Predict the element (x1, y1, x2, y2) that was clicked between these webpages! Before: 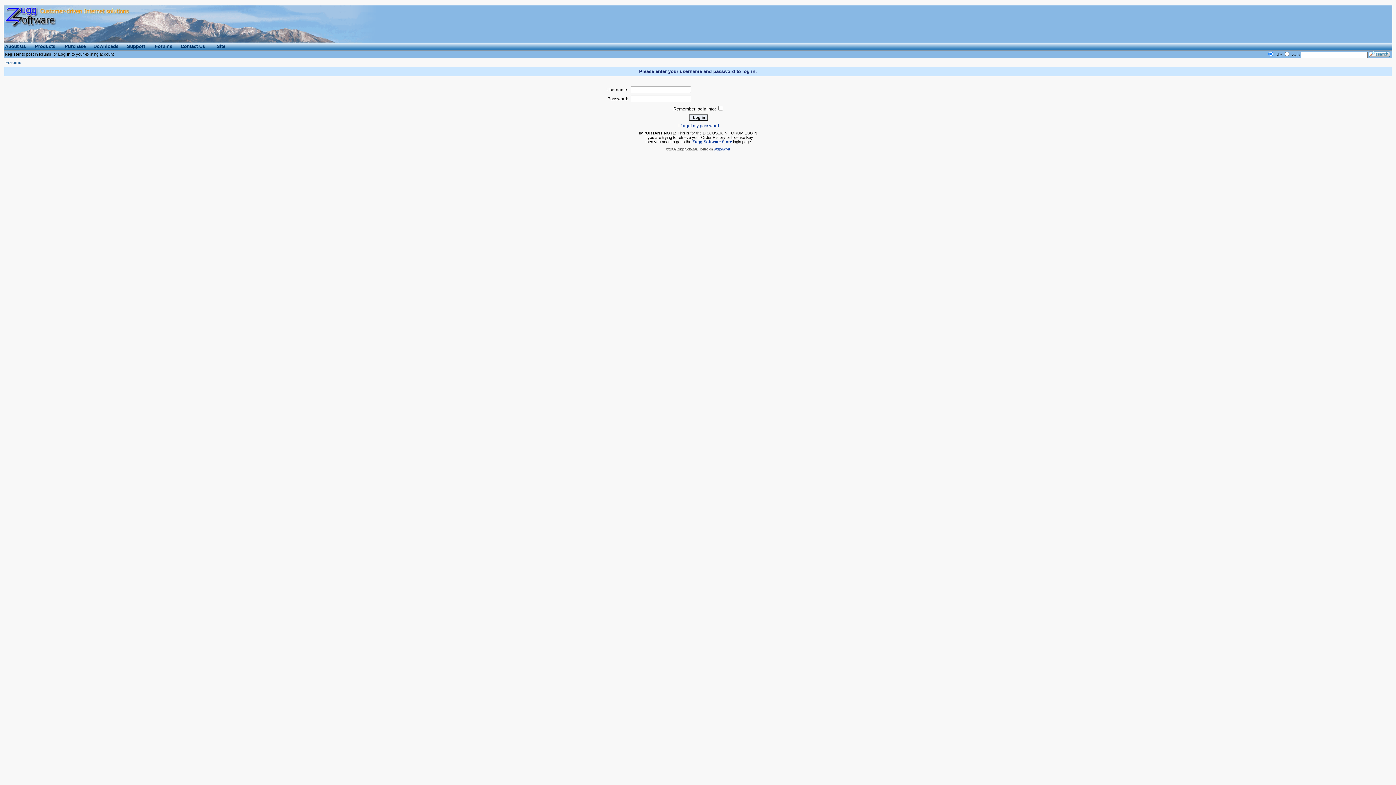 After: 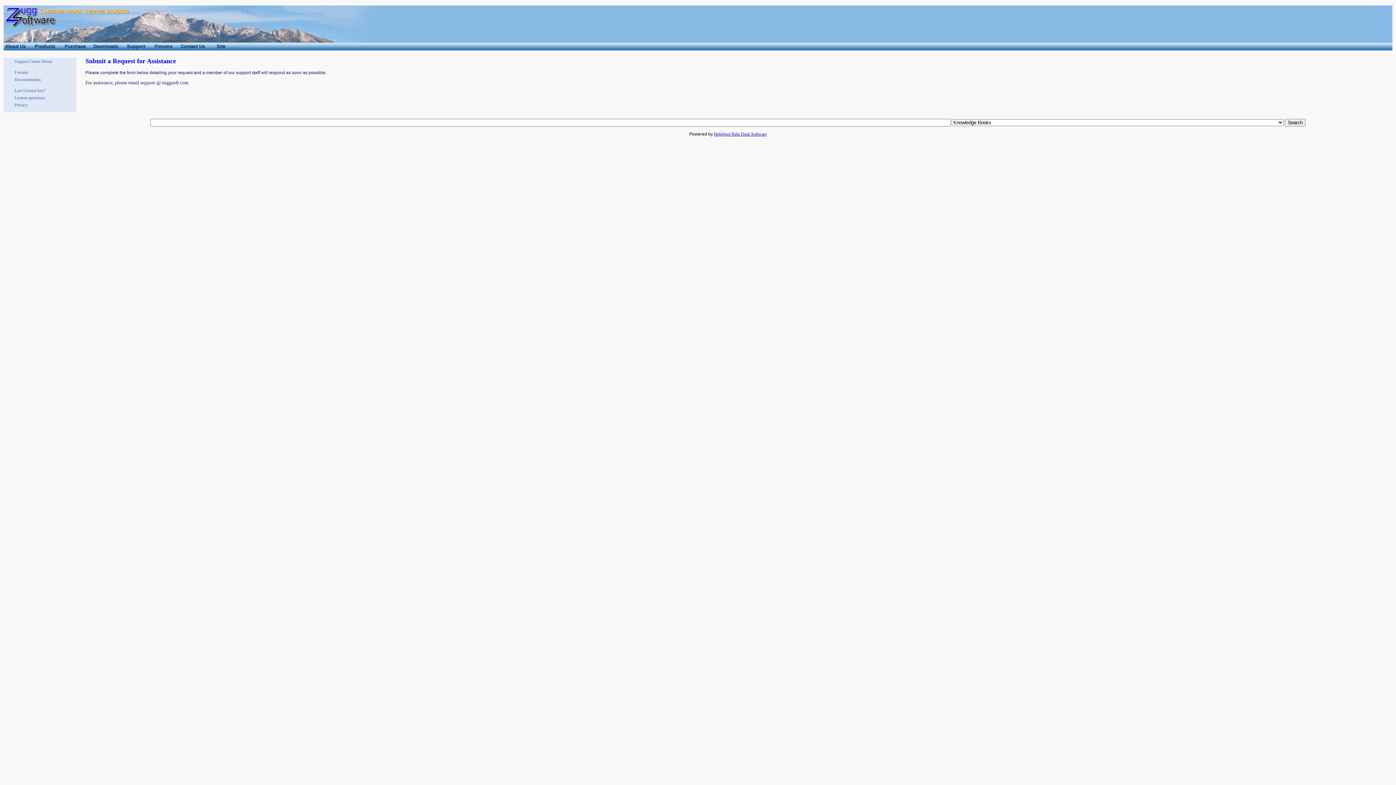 Action: bbox: (179, 47, 215, 51)